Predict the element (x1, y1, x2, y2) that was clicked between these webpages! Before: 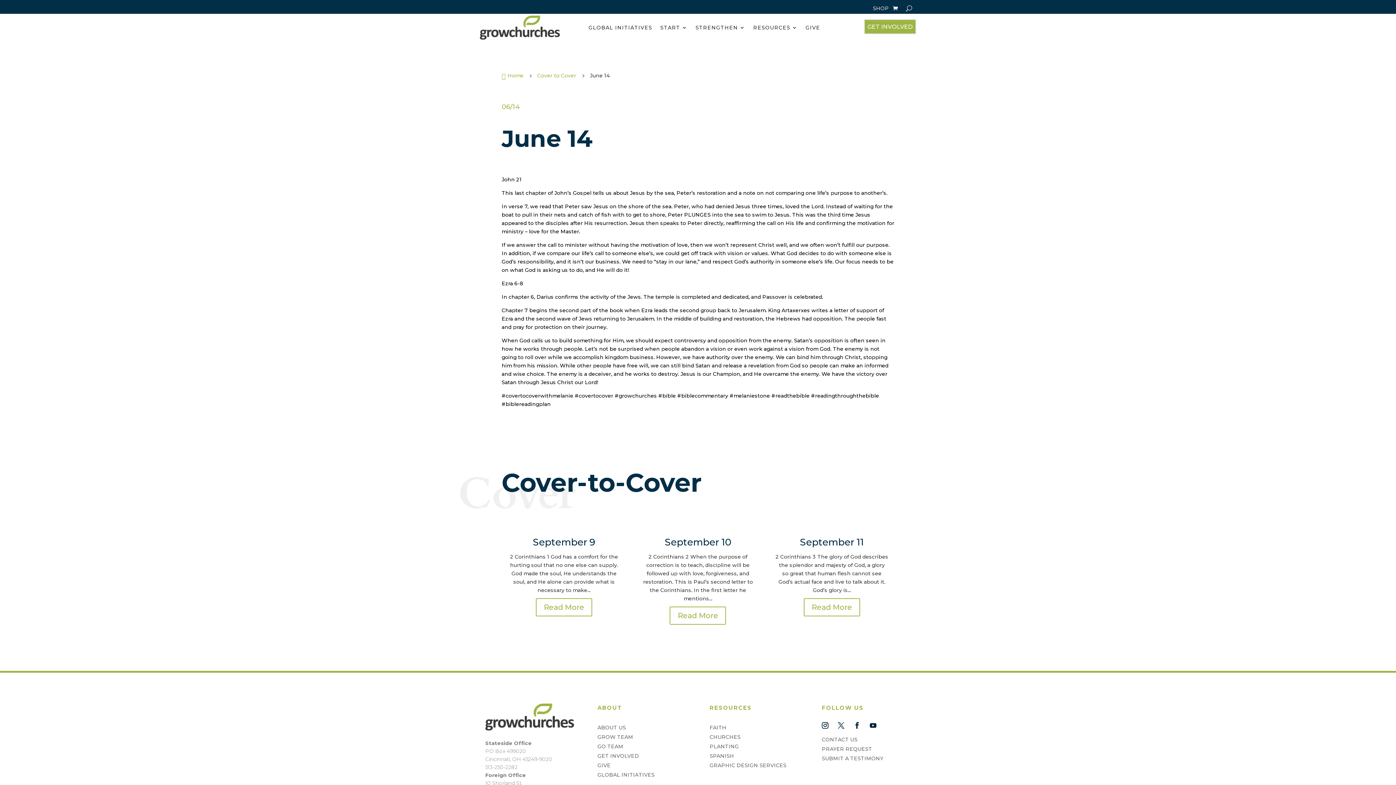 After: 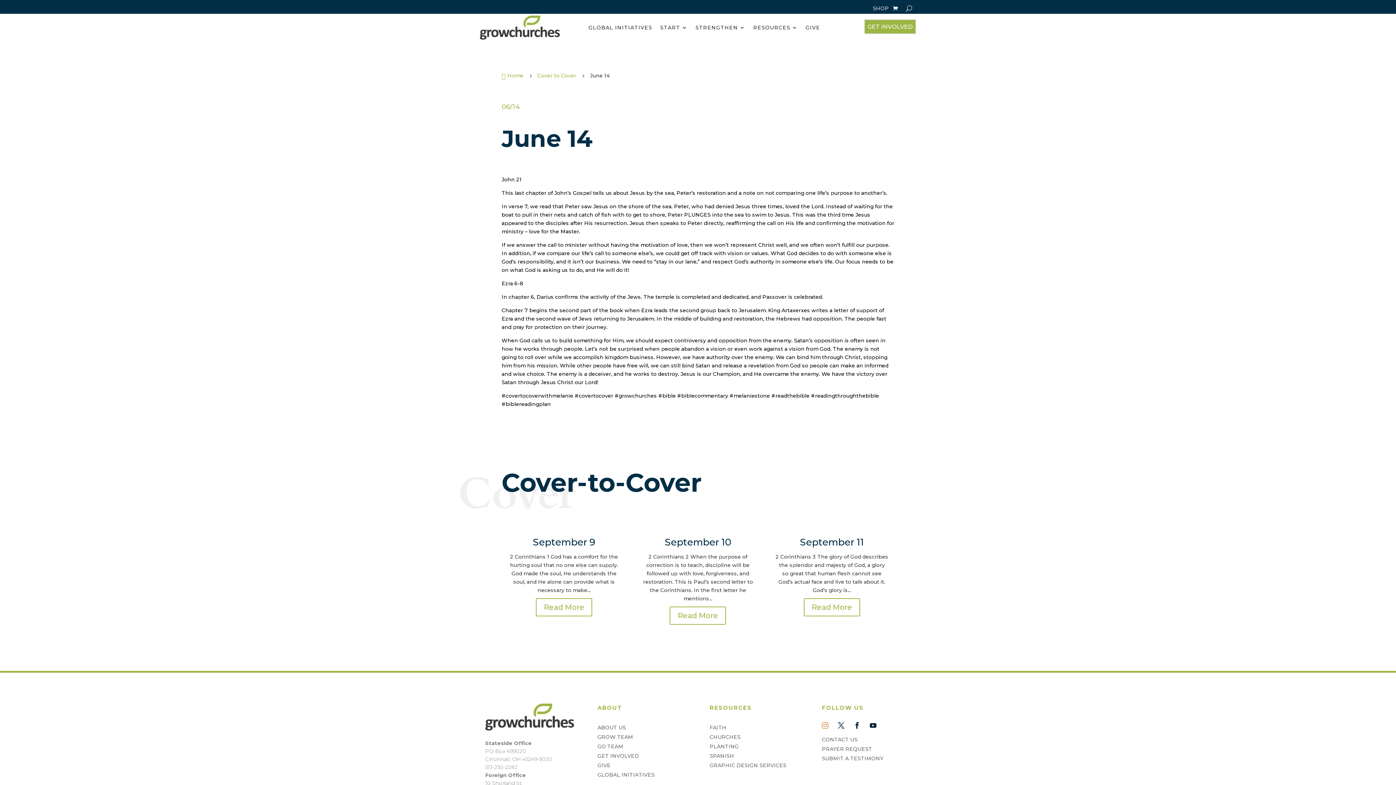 Action: bbox: (818, 719, 831, 732)